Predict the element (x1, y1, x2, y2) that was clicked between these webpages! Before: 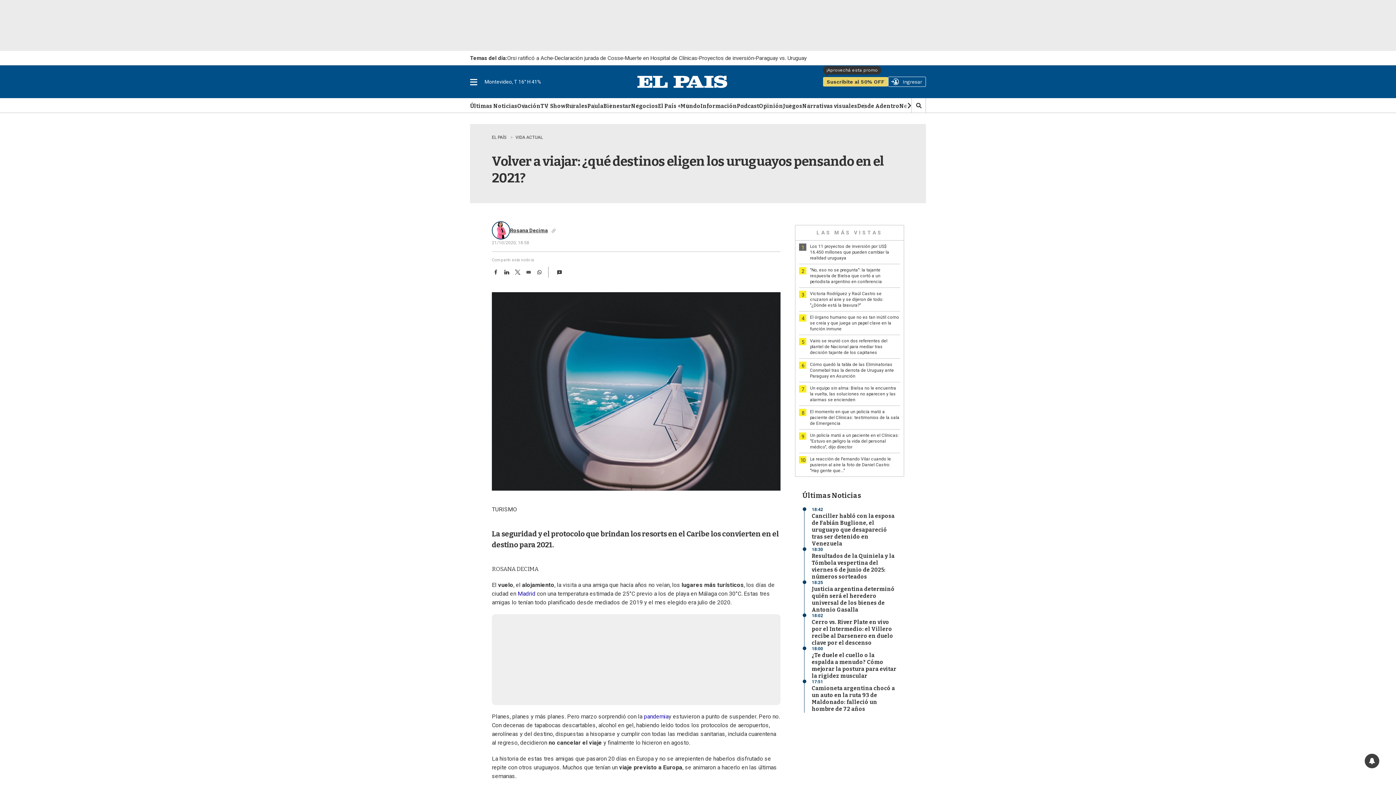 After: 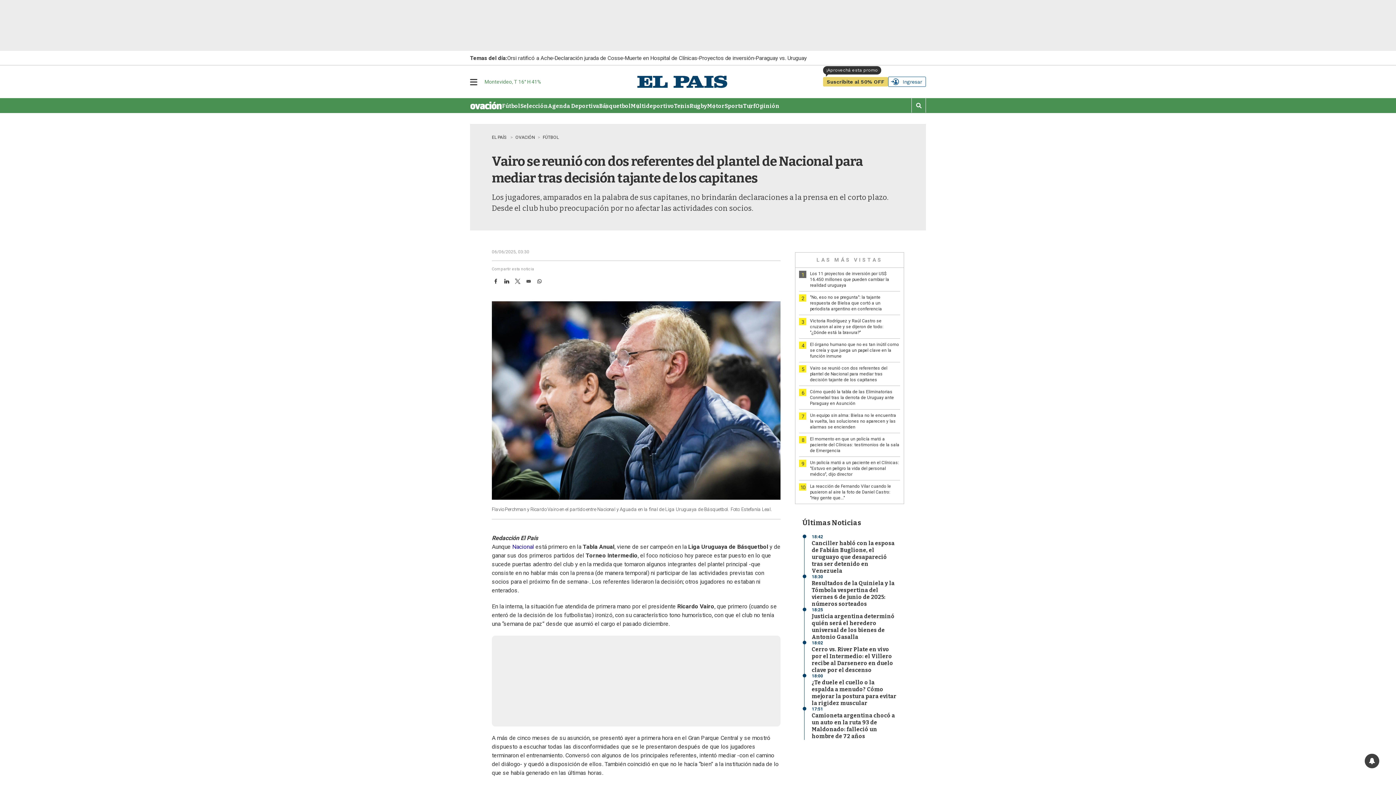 Action: label: Vairo se reunió con dos referentes del plantel de Nacional para mediar tras decisión tajante de los capitanes bbox: (810, 338, 887, 355)